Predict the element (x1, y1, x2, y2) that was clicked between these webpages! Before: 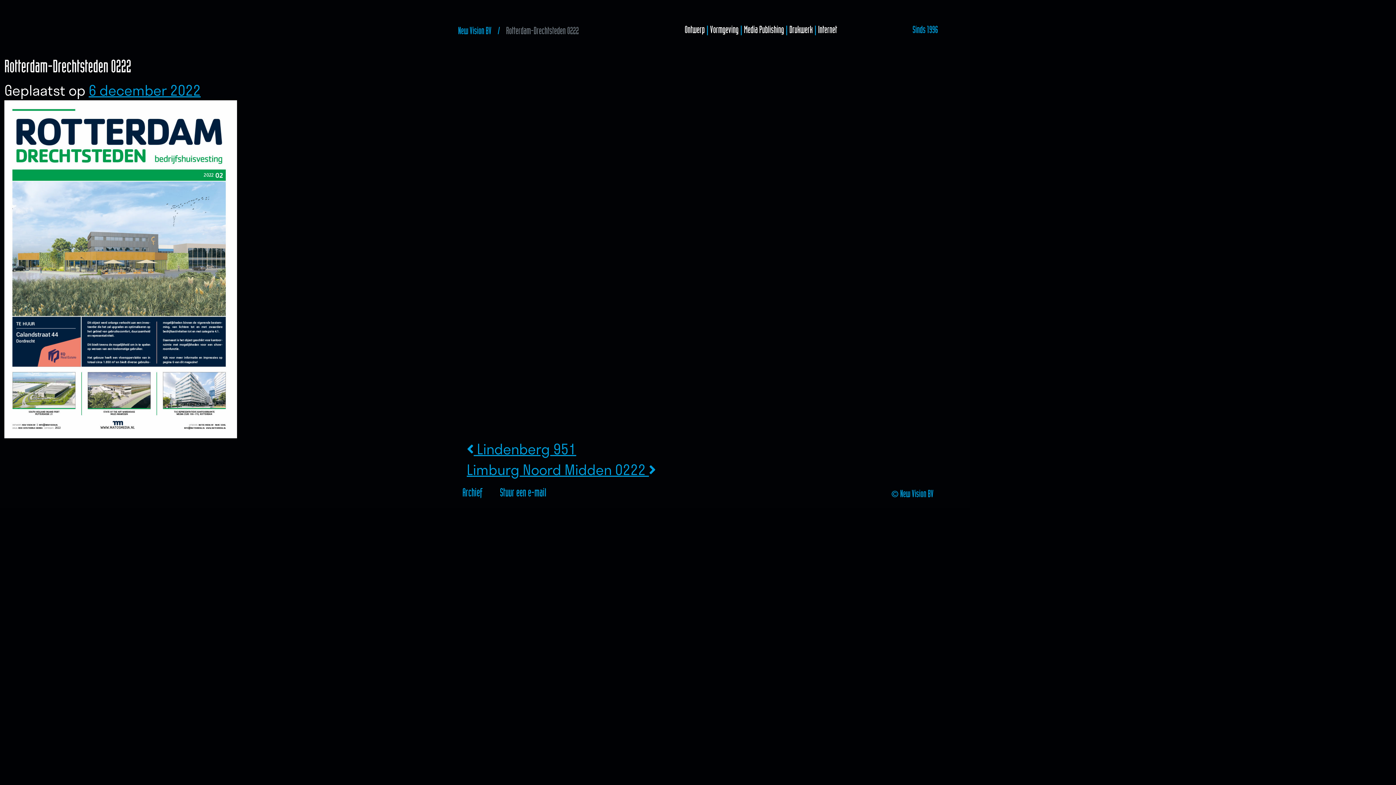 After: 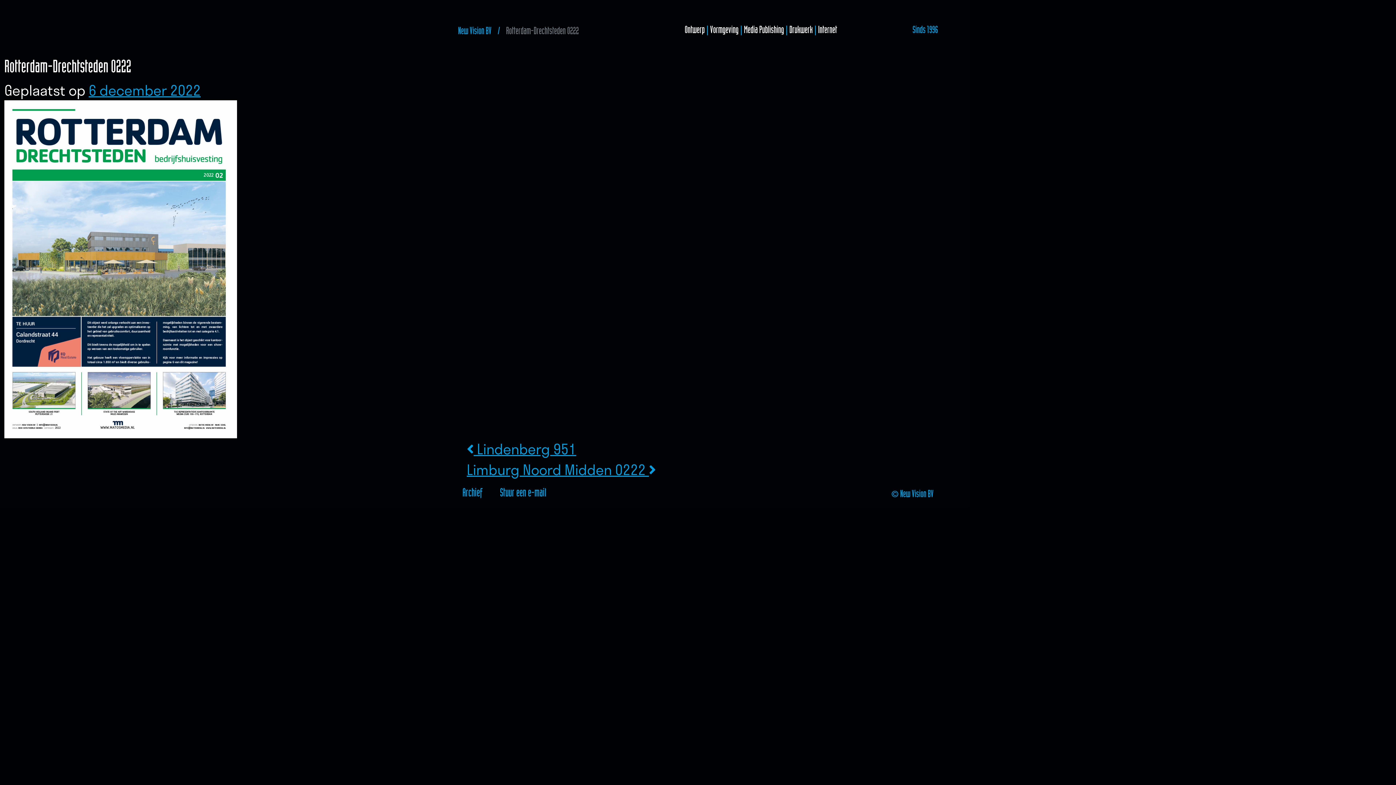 Action: bbox: (88, 79, 200, 100) label: 6 december 2022